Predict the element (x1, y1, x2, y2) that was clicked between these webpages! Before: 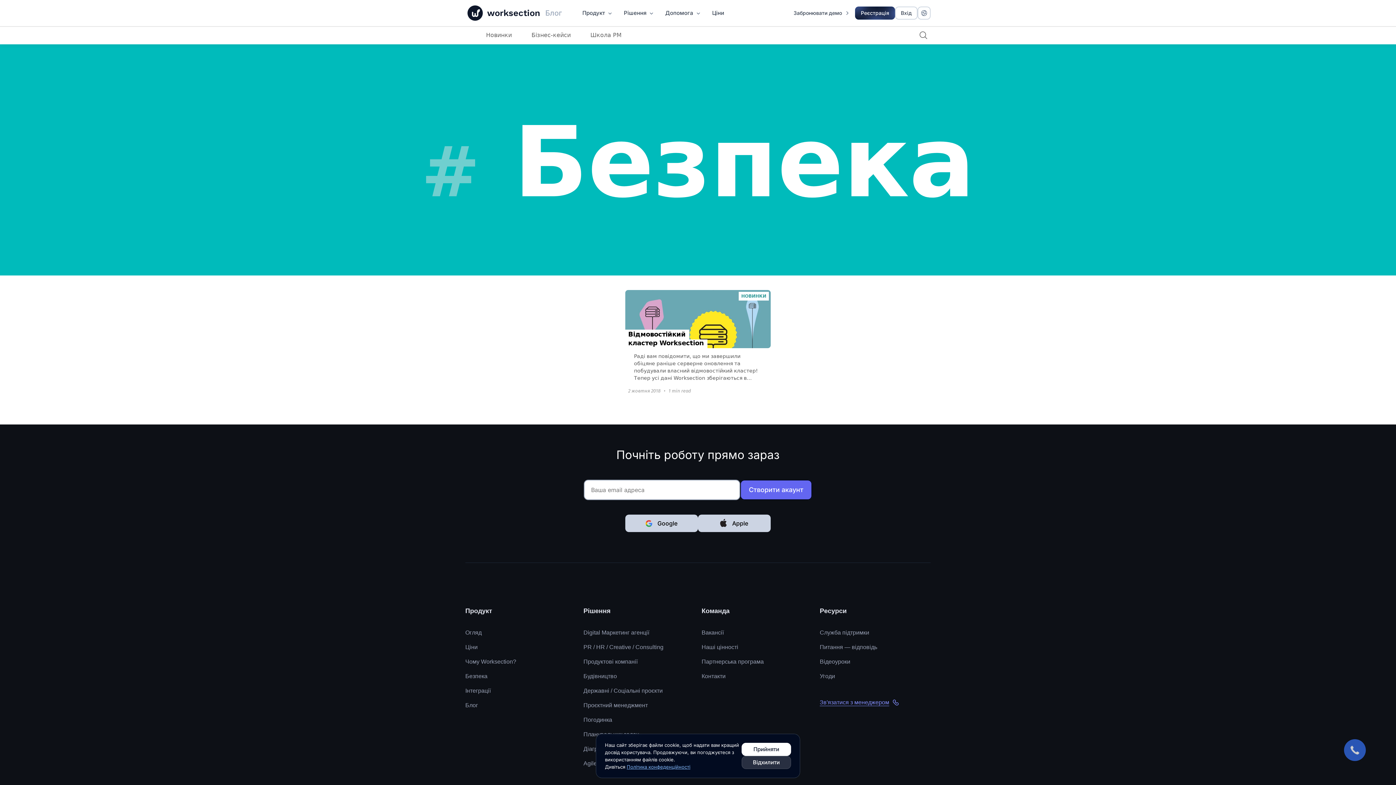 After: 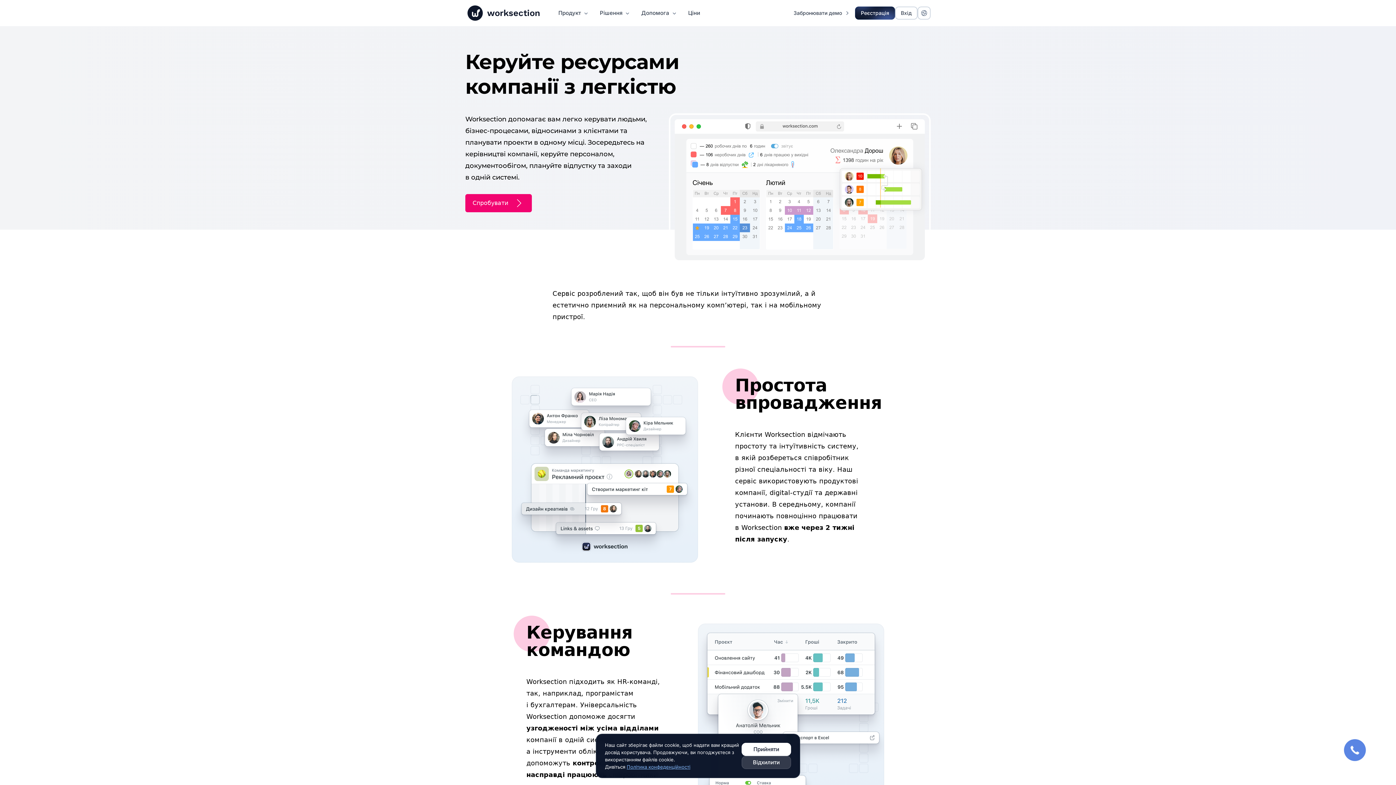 Action: bbox: (583, 684, 662, 698) label: Державні / Соціальні проєкти